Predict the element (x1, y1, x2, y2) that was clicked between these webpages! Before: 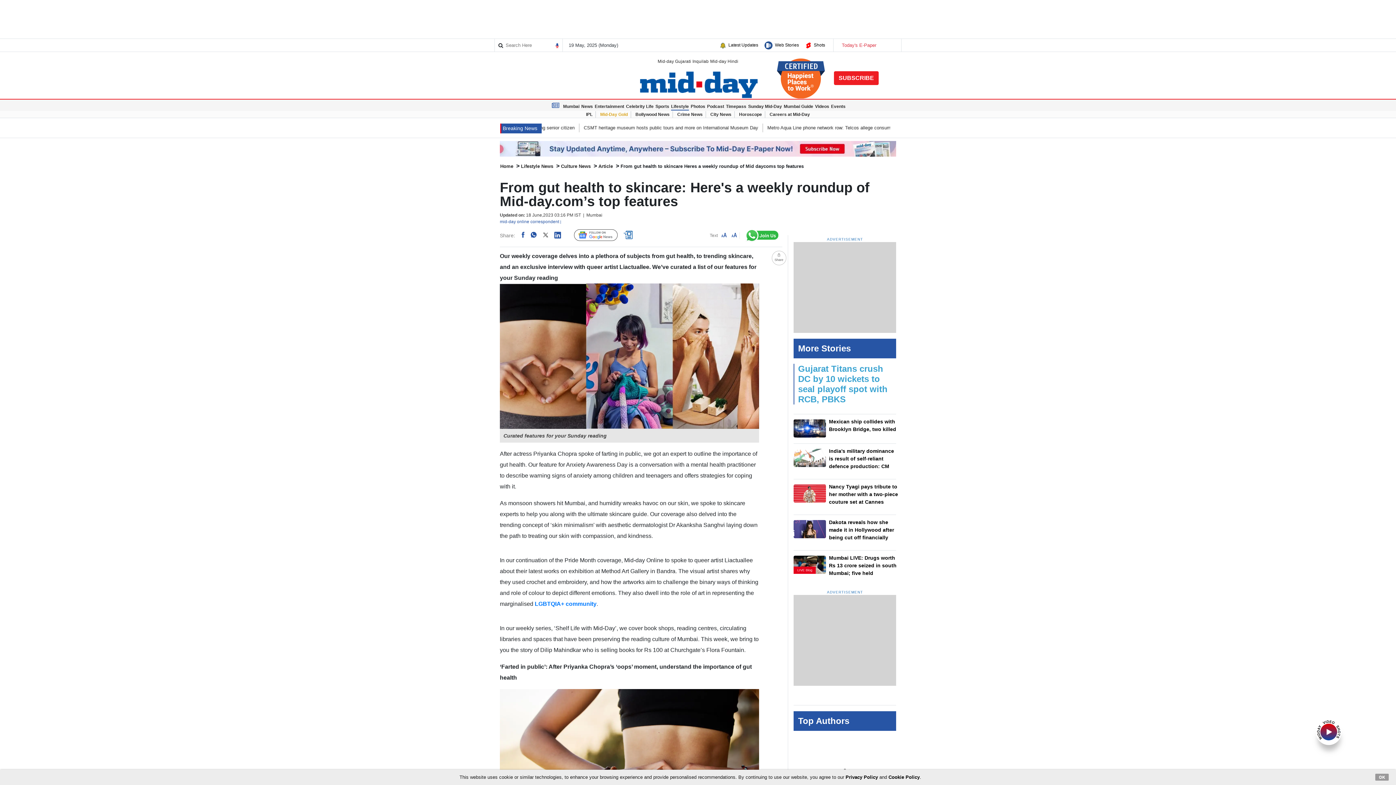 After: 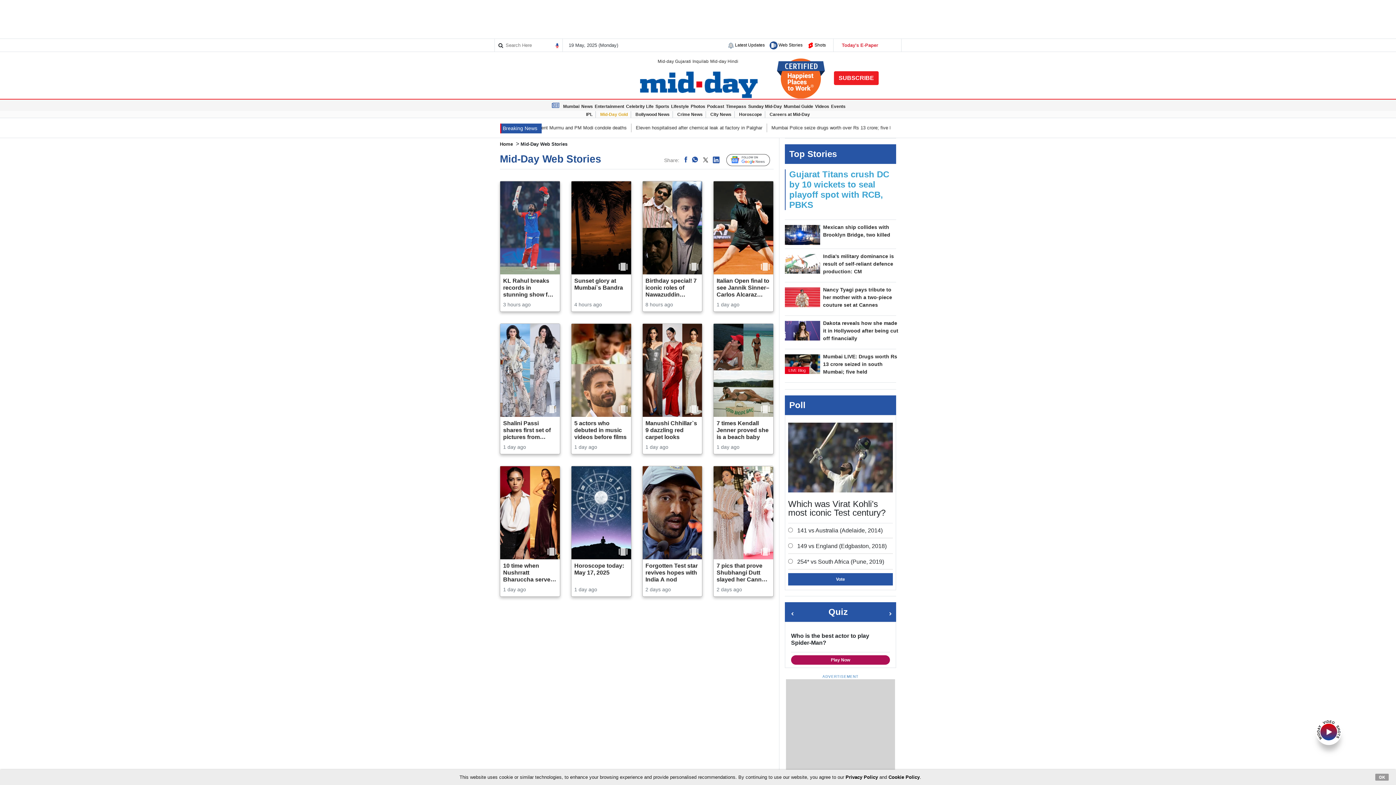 Action: bbox: (764, 42, 772, 47)